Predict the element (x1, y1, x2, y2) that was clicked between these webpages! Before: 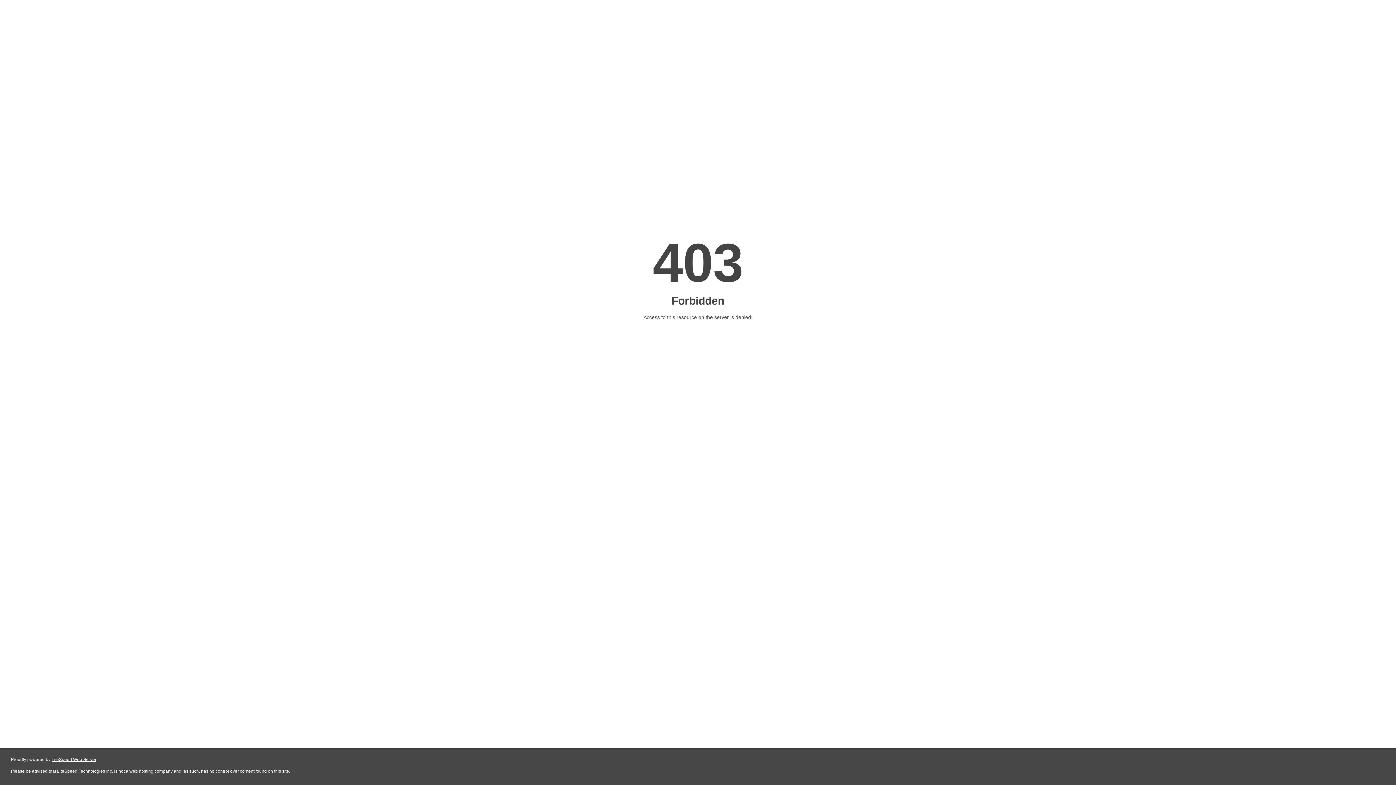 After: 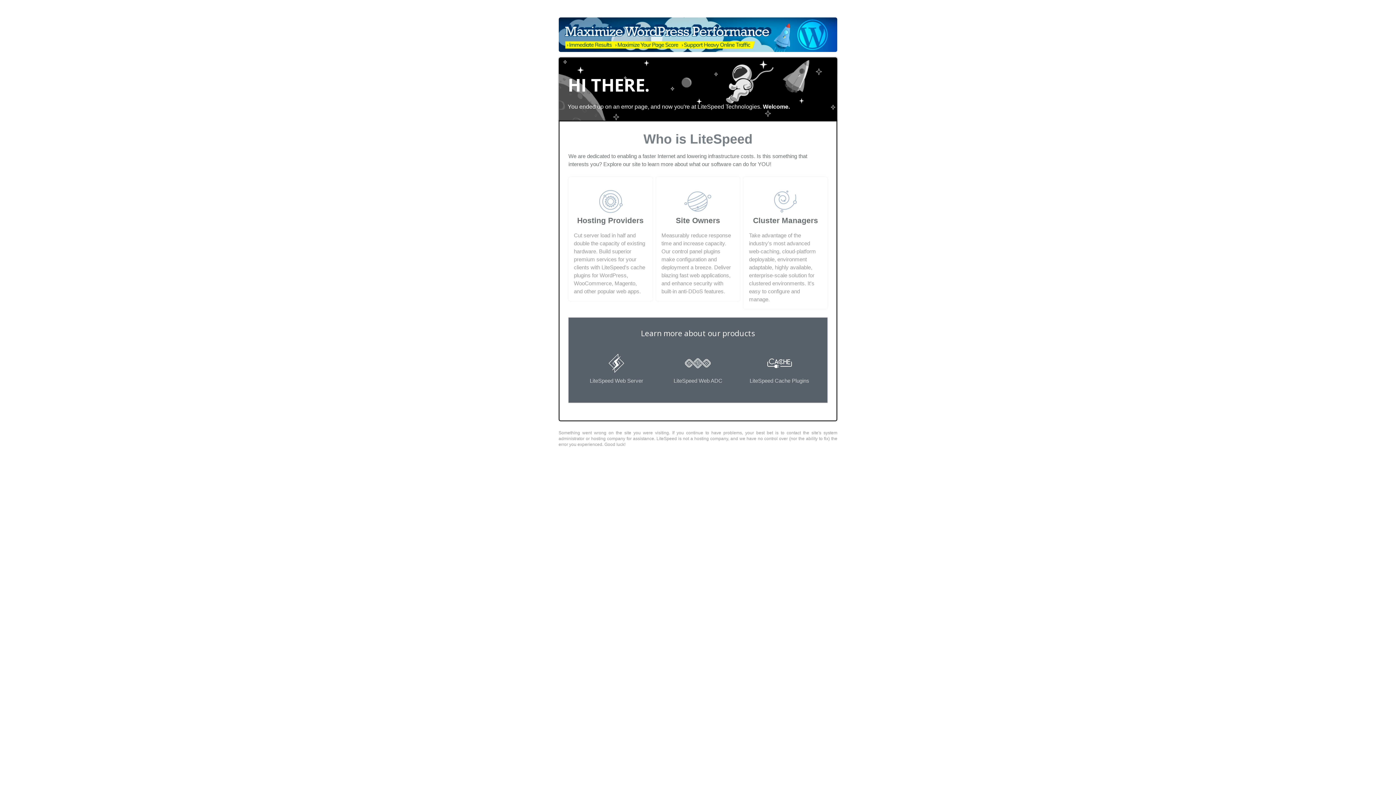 Action: label: LiteSpeed Web Server bbox: (51, 757, 96, 762)